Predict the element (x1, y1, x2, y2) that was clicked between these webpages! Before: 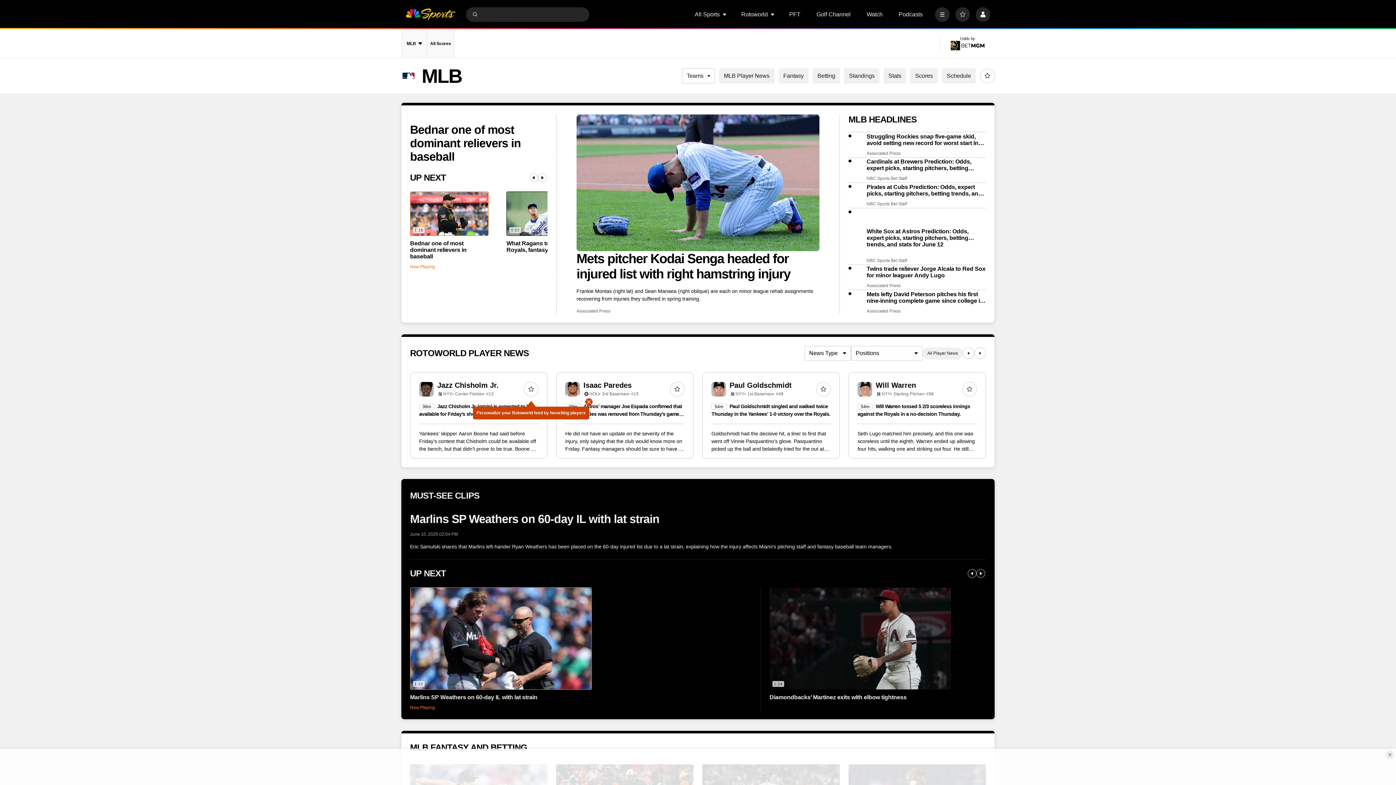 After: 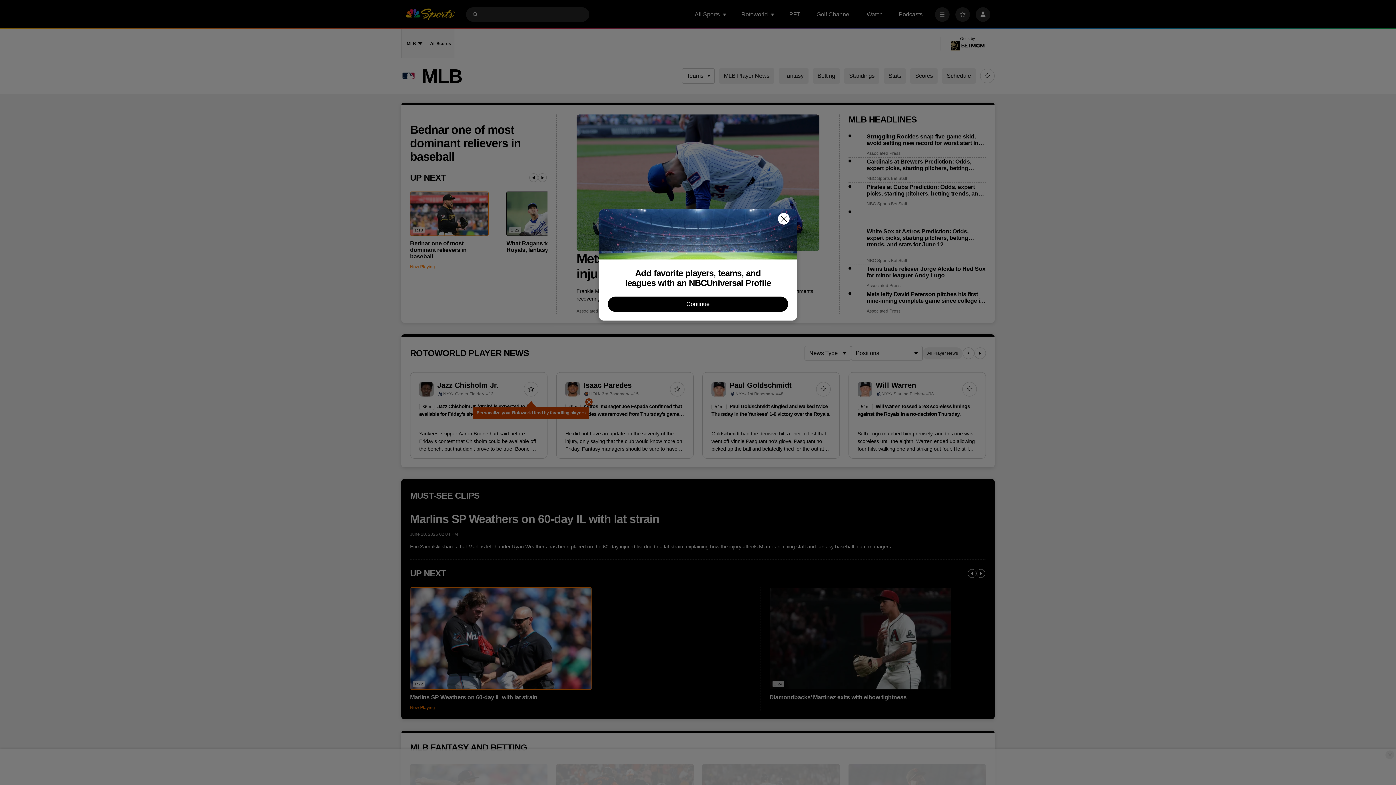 Action: bbox: (816, 382, 830, 396)